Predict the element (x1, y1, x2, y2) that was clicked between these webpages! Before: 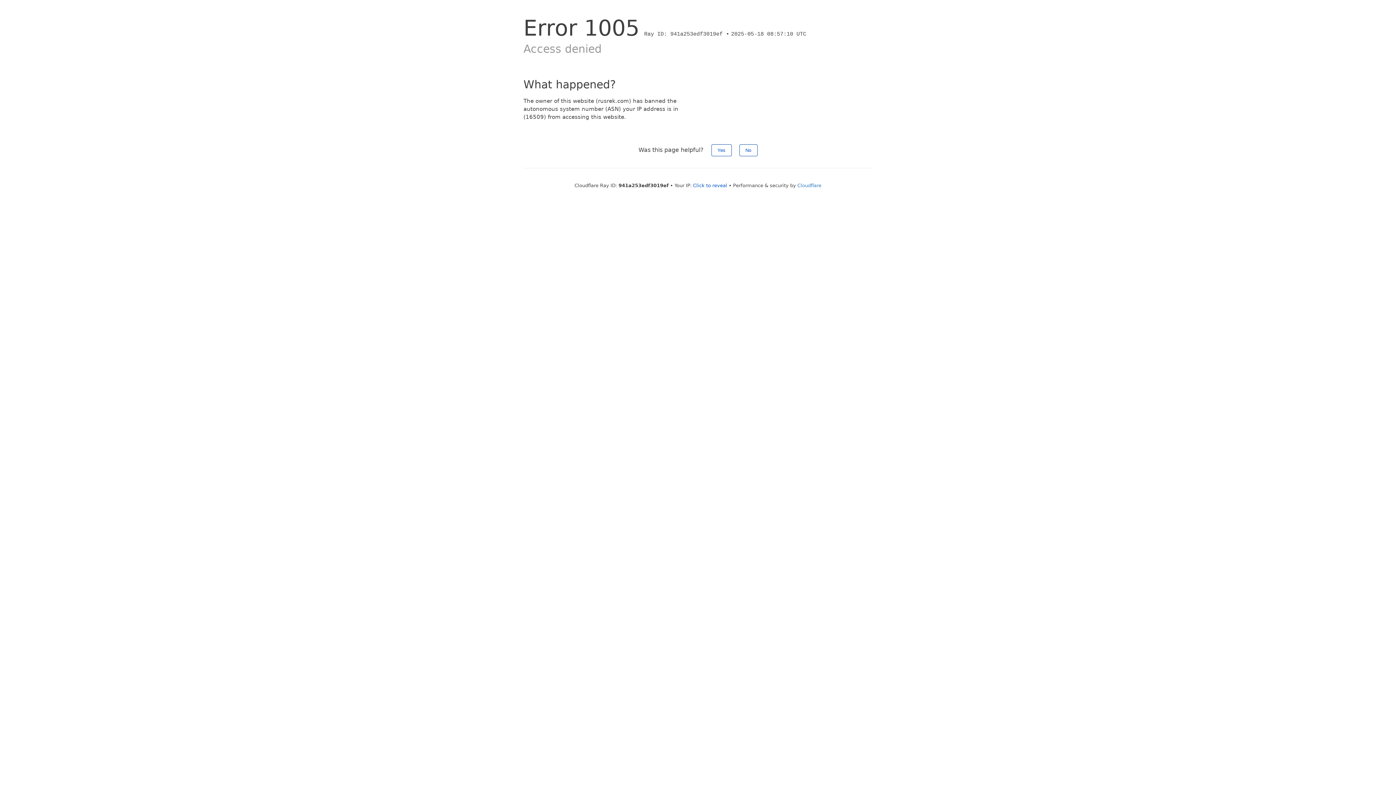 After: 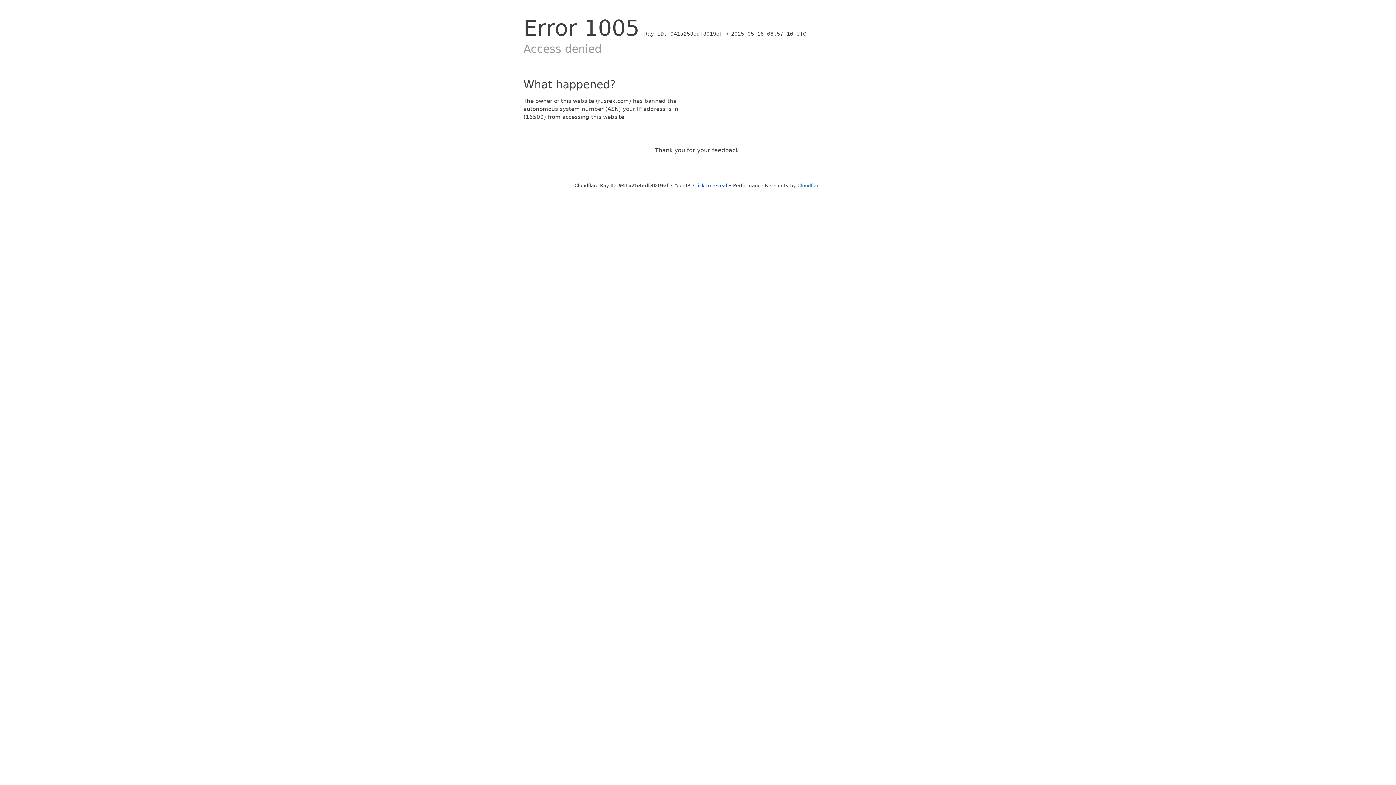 Action: label: Yes bbox: (711, 144, 731, 156)